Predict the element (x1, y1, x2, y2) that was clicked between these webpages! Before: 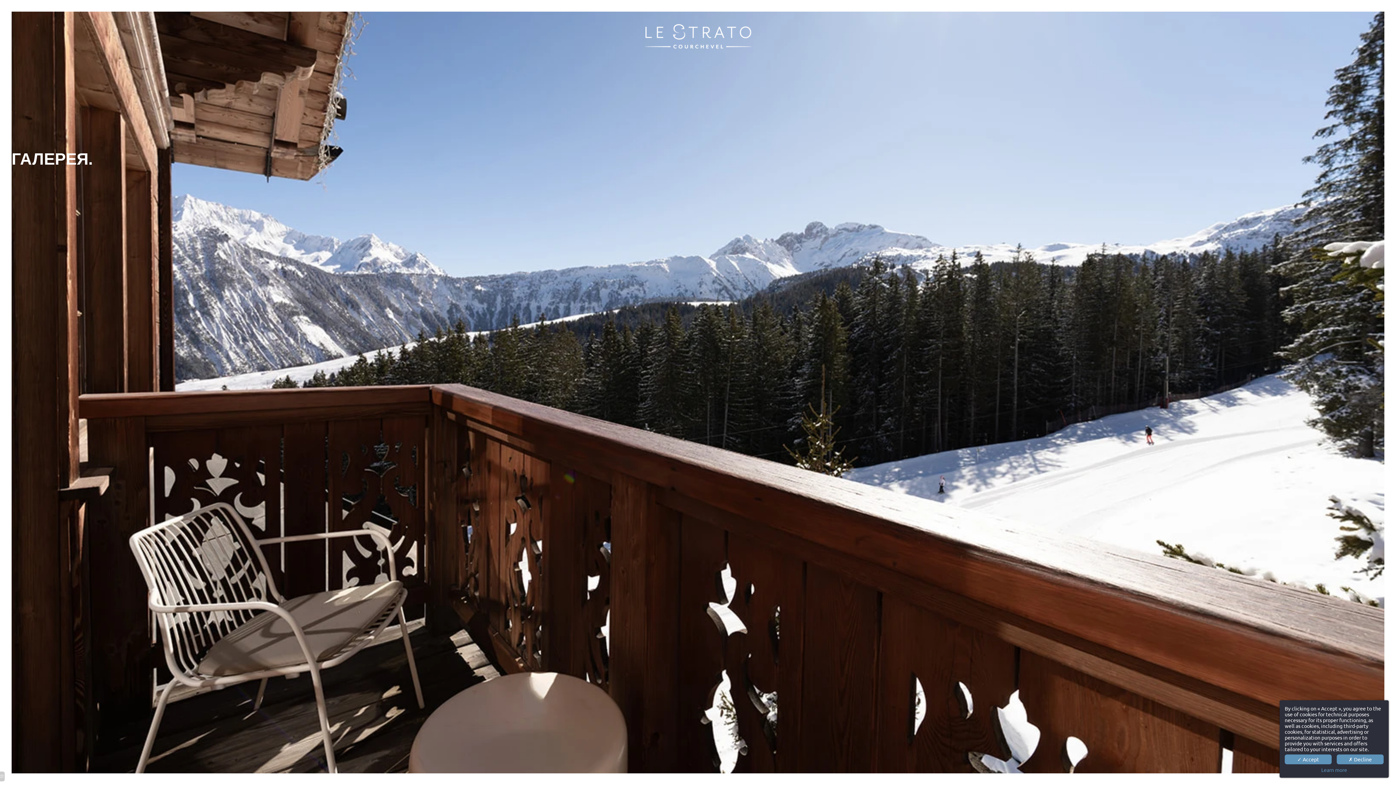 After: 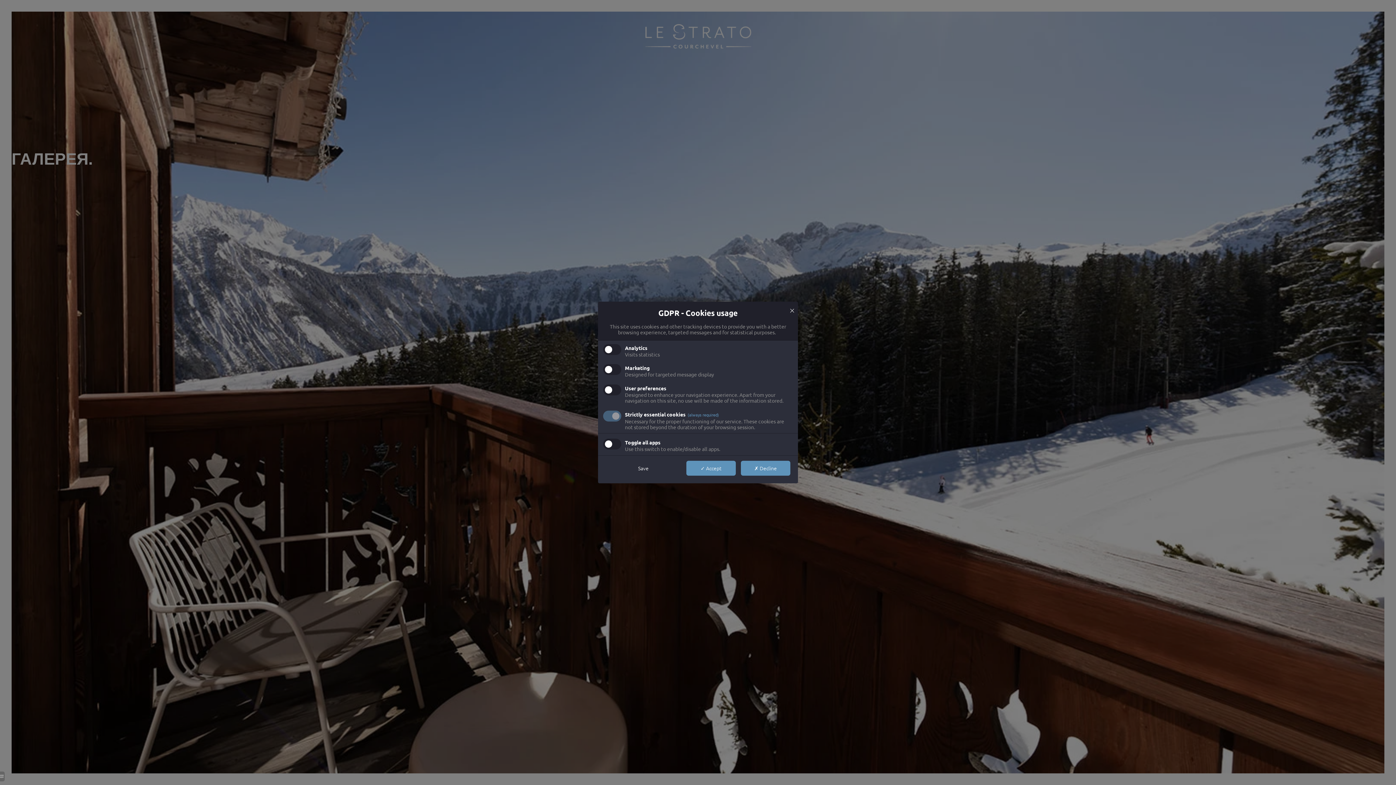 Action: bbox: (1285, 767, 1384, 773) label: Learn more